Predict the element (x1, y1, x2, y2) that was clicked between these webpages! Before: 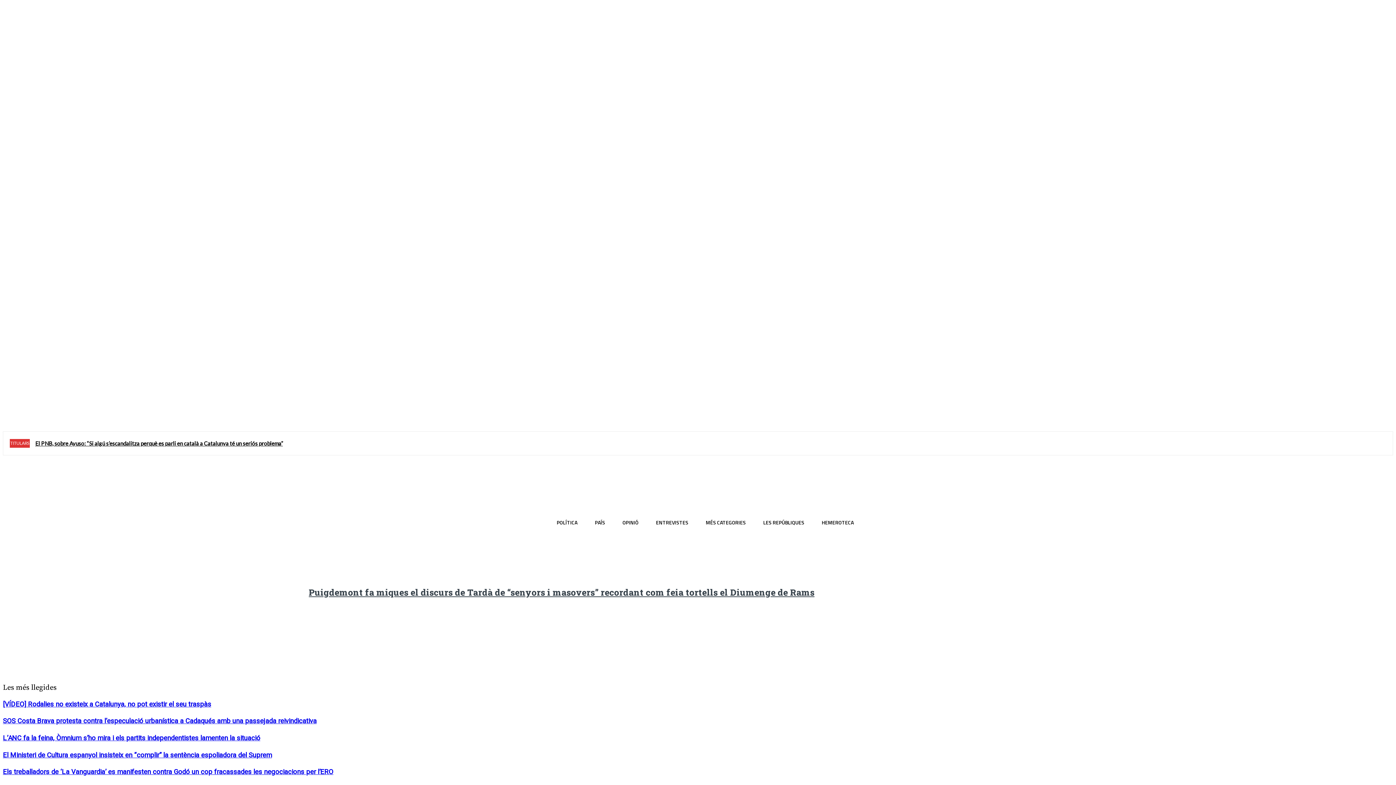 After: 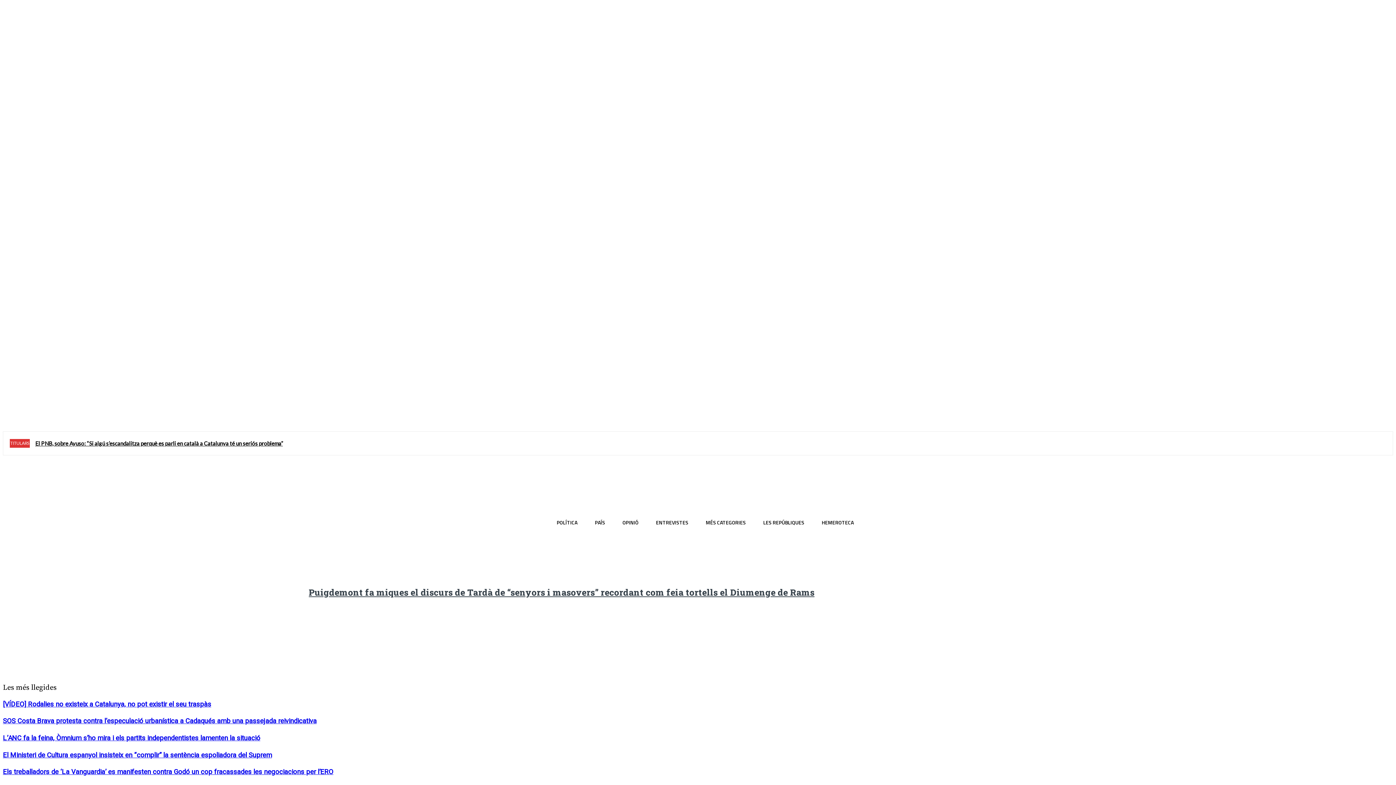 Action: bbox: (104, 401, 117, 414)